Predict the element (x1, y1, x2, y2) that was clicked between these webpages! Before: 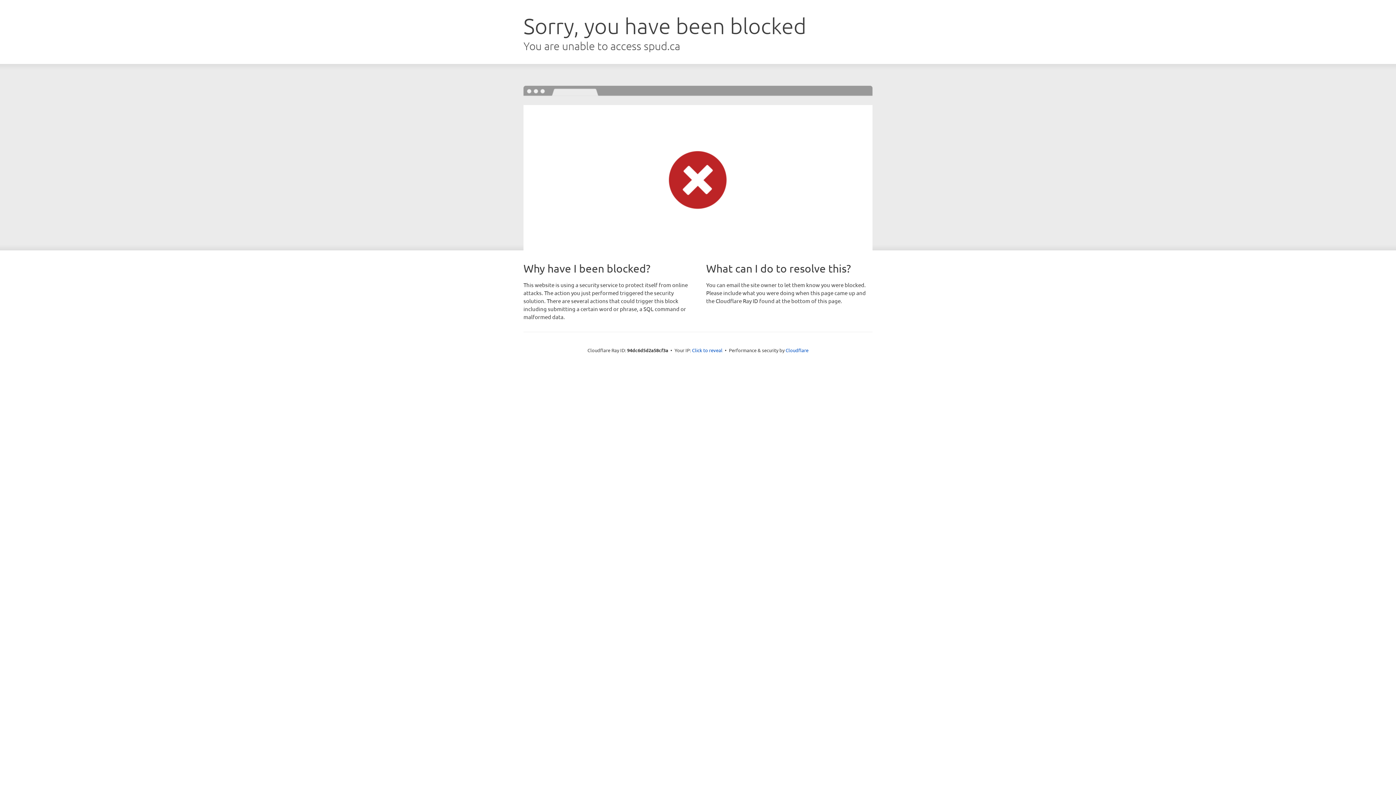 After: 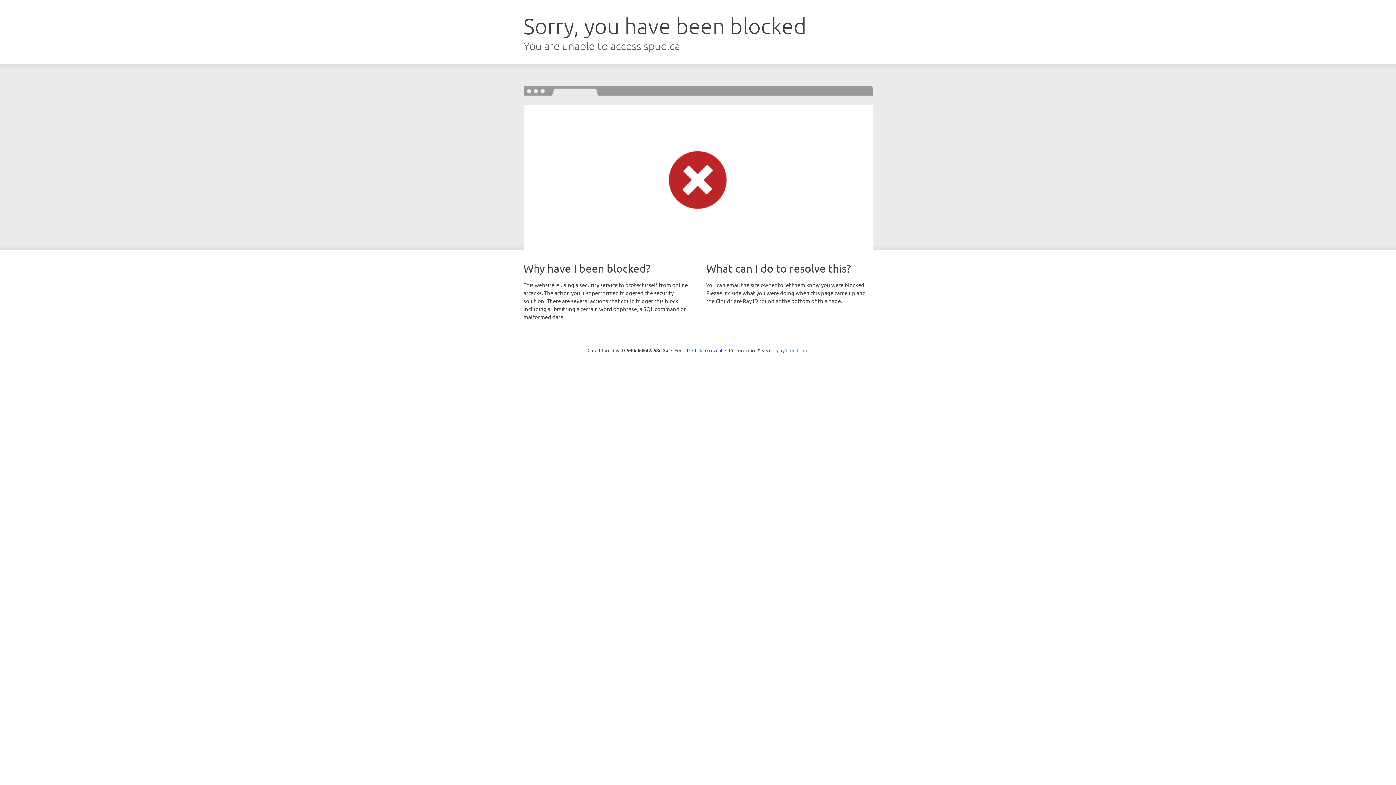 Action: label: Cloudflare bbox: (785, 347, 808, 353)